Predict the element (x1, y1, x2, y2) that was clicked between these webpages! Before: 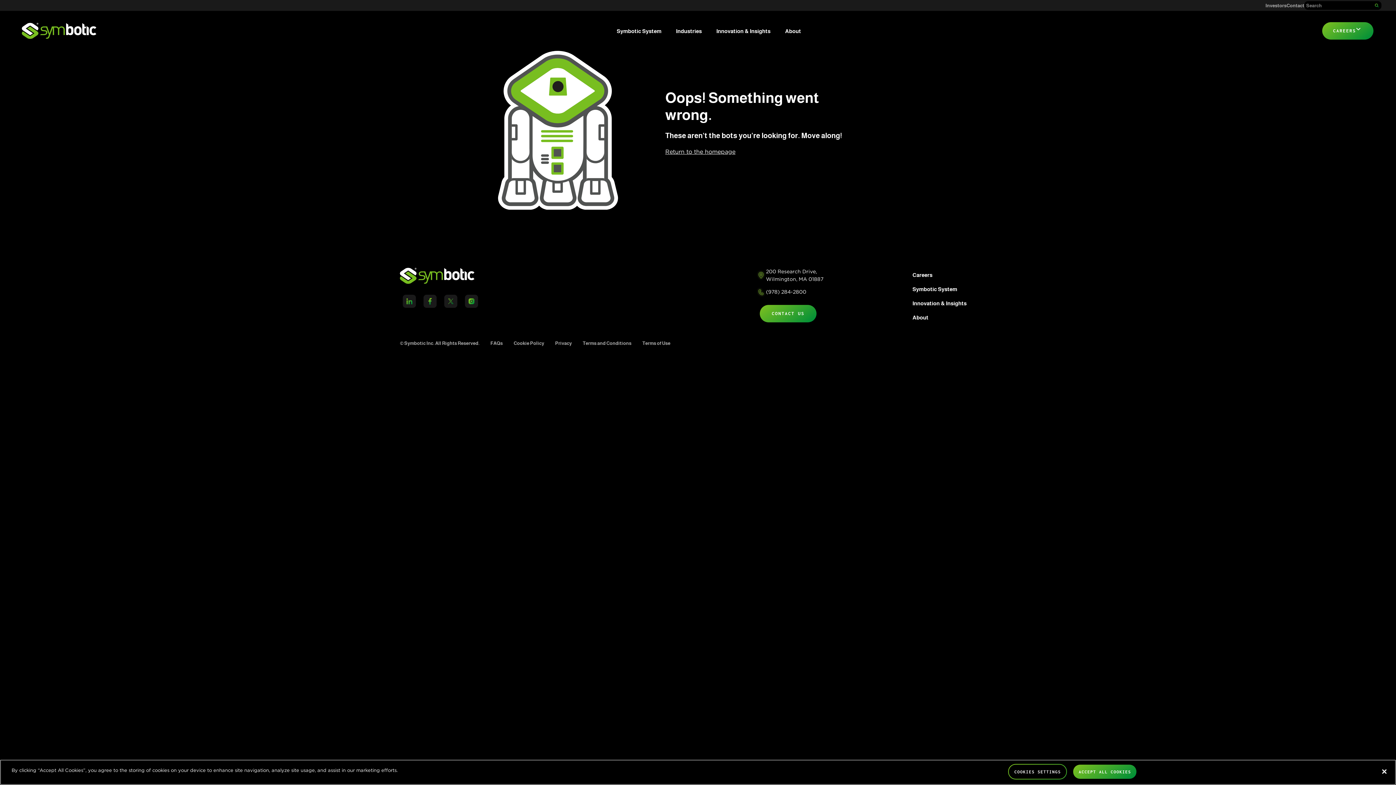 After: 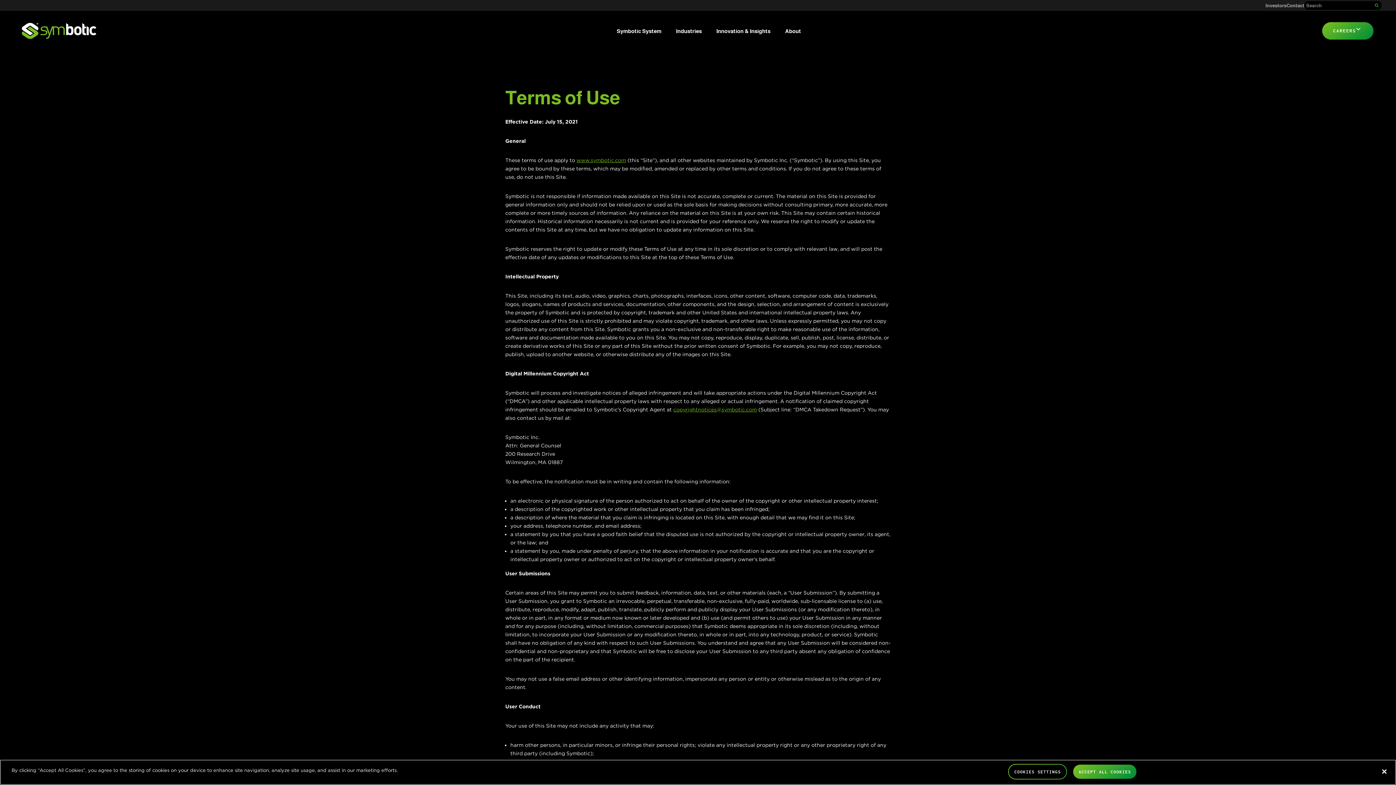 Action: bbox: (642, 340, 670, 346) label: Terms of Use